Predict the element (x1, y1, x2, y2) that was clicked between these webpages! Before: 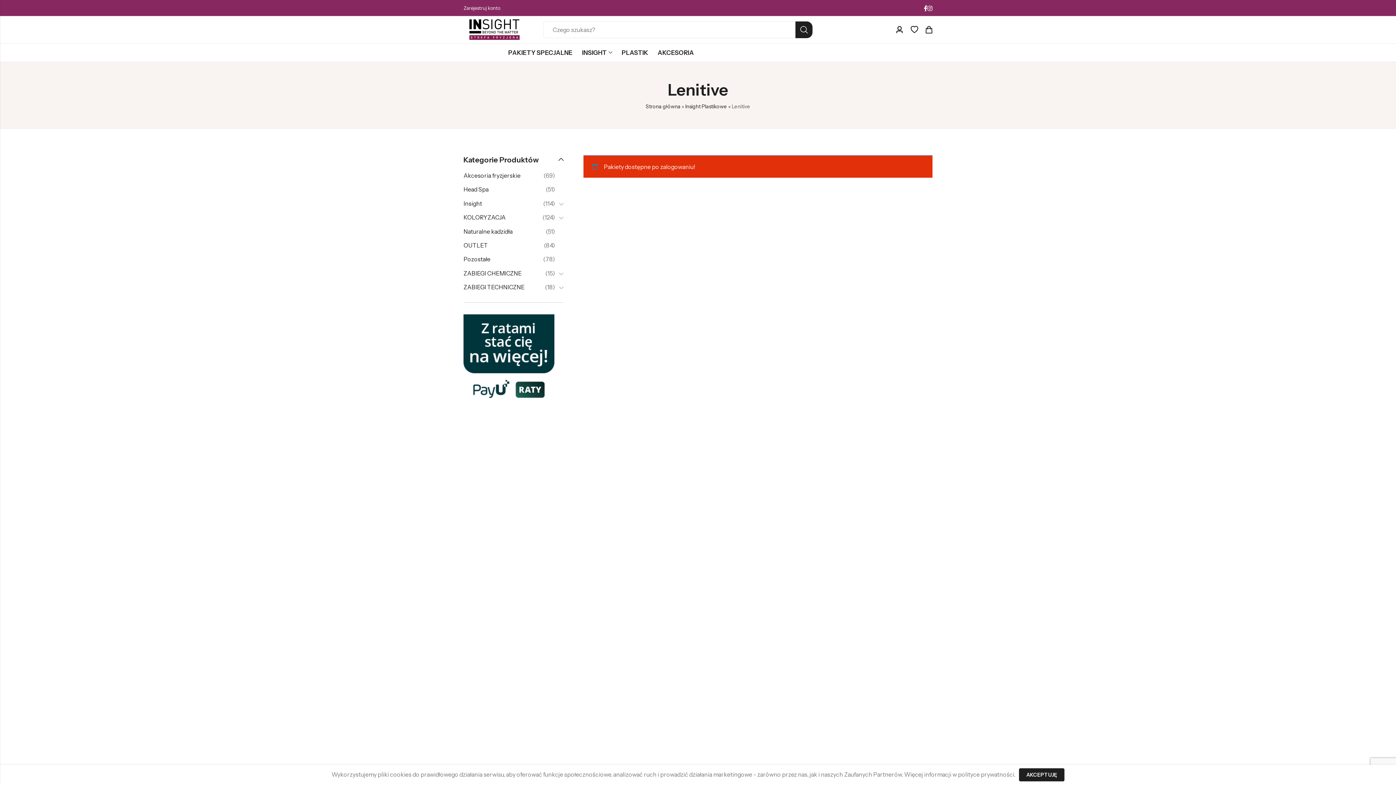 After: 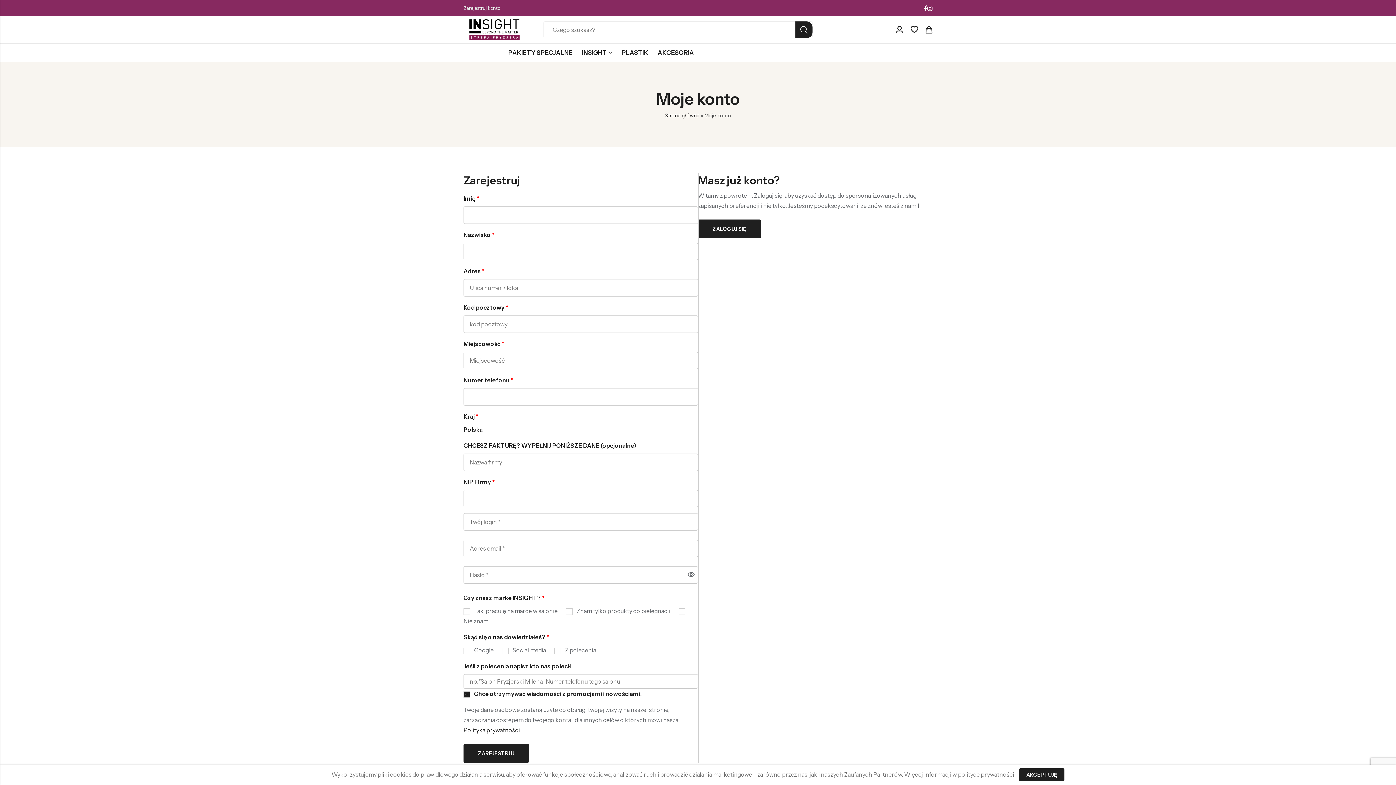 Action: bbox: (463, 0, 500, 16) label: Zarejestruj konto